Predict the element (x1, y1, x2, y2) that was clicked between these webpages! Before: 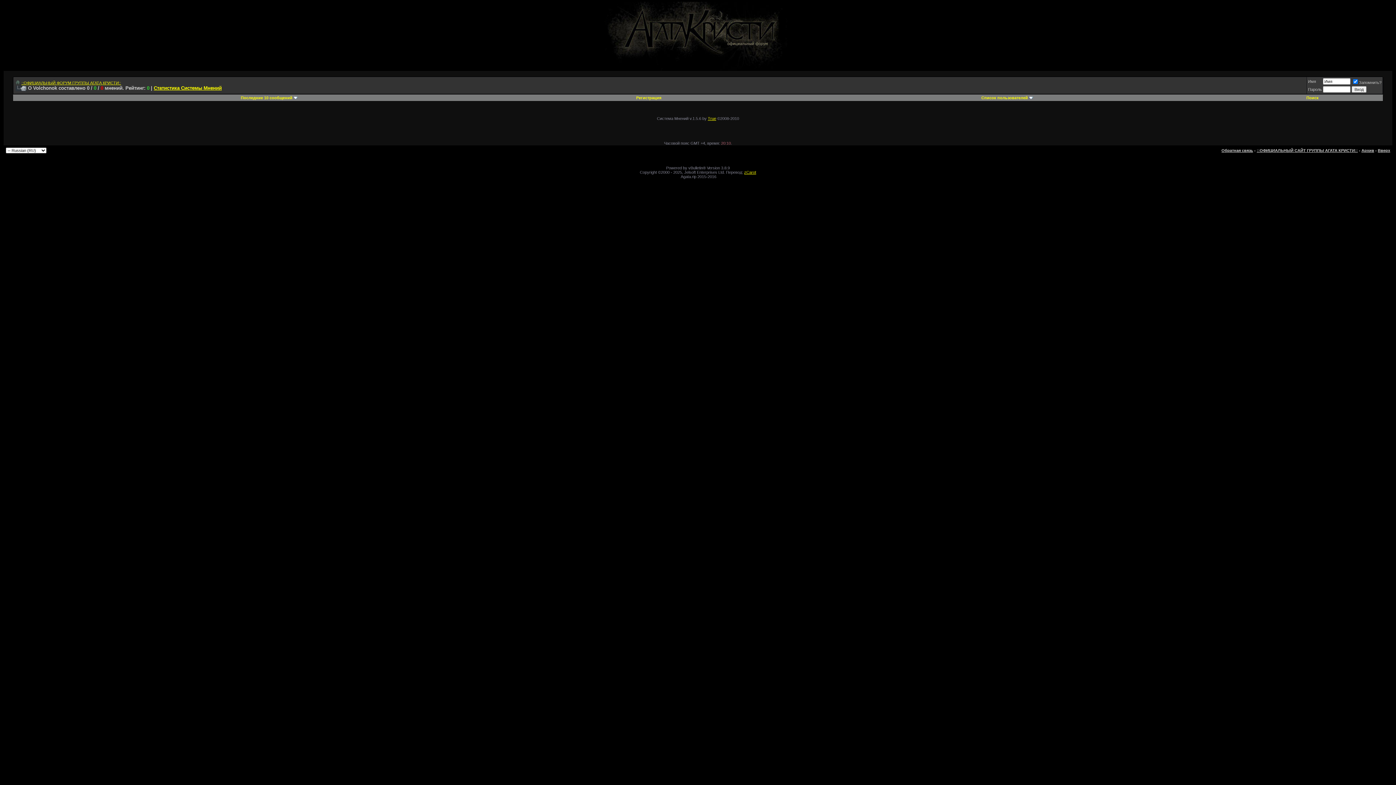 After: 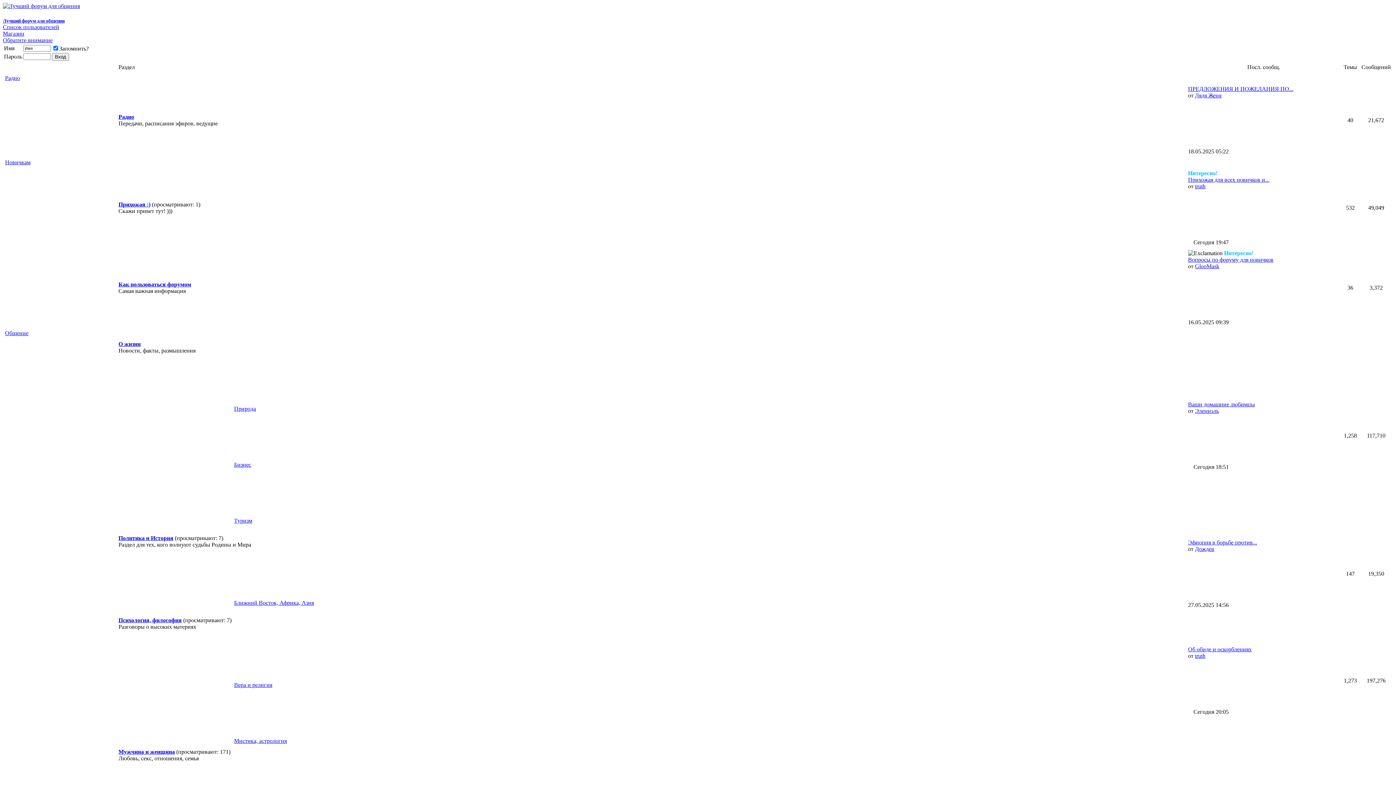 Action: label: True bbox: (708, 116, 716, 120)